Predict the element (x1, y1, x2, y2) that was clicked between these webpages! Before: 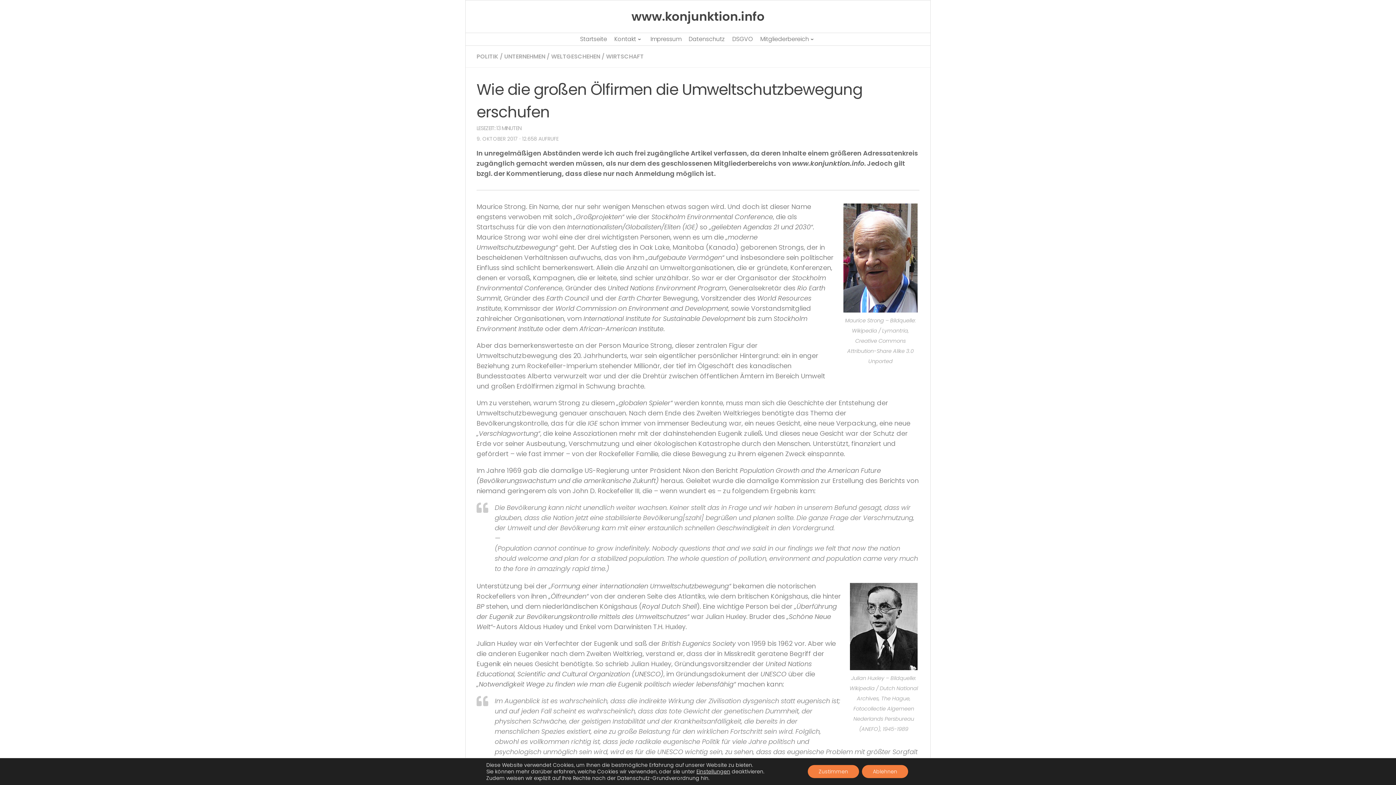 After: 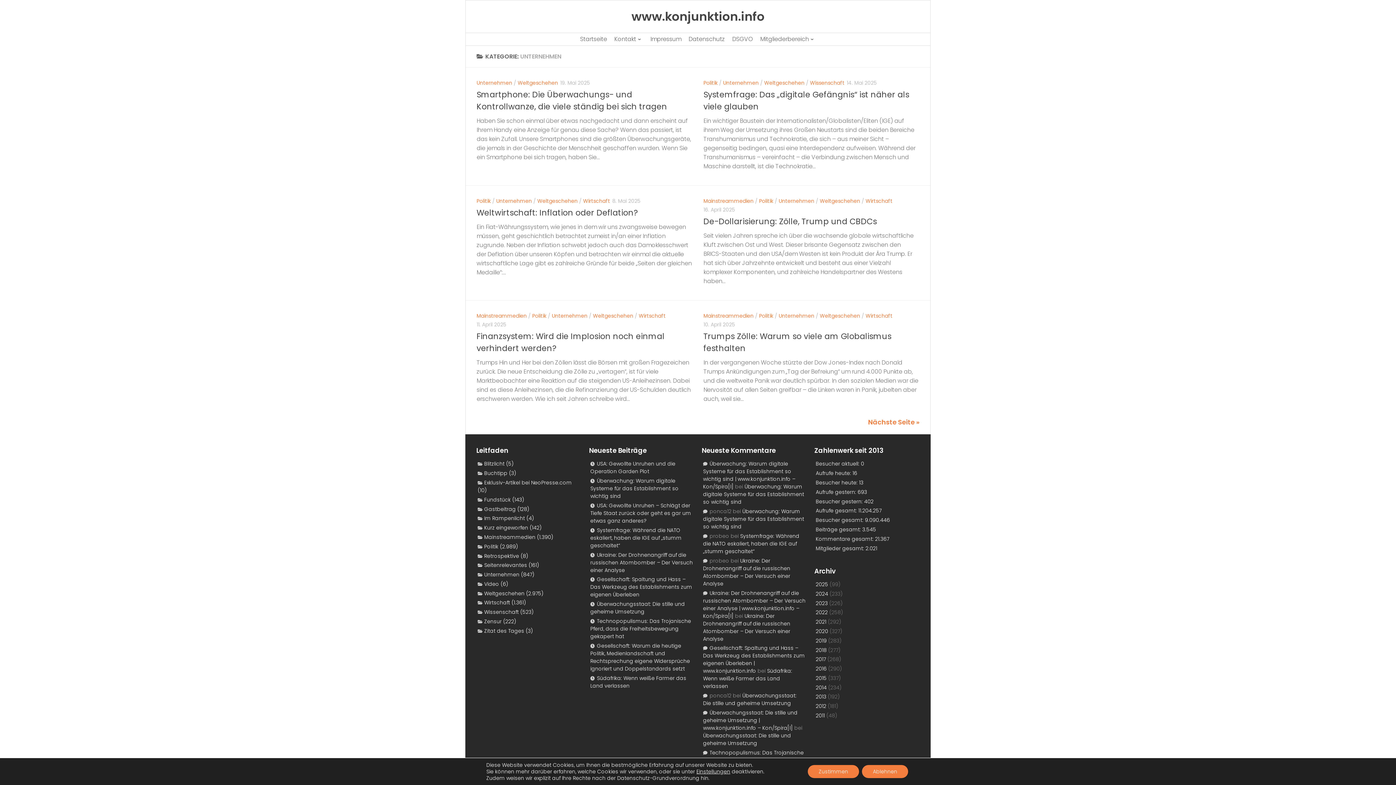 Action: bbox: (504, 52, 545, 60) label: UNTERNEHMEN